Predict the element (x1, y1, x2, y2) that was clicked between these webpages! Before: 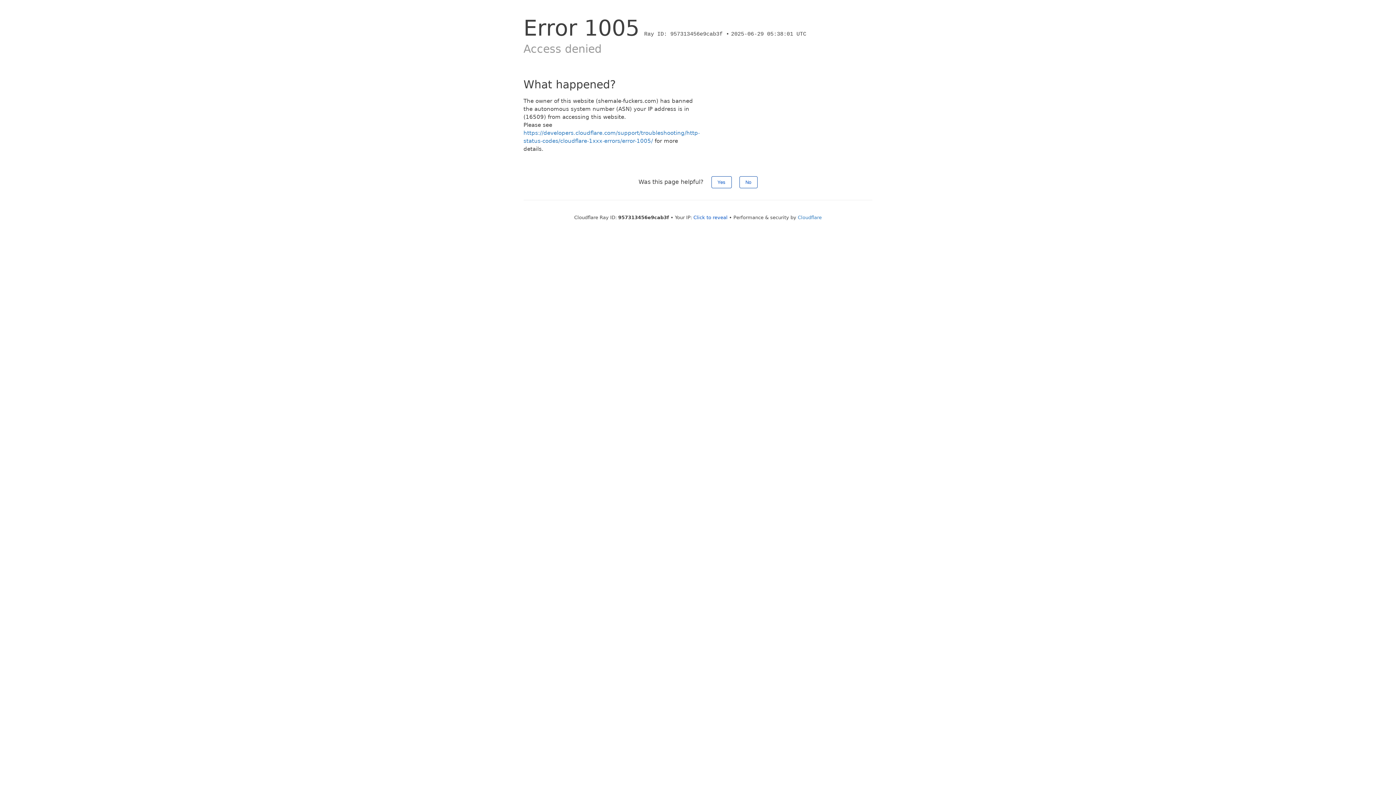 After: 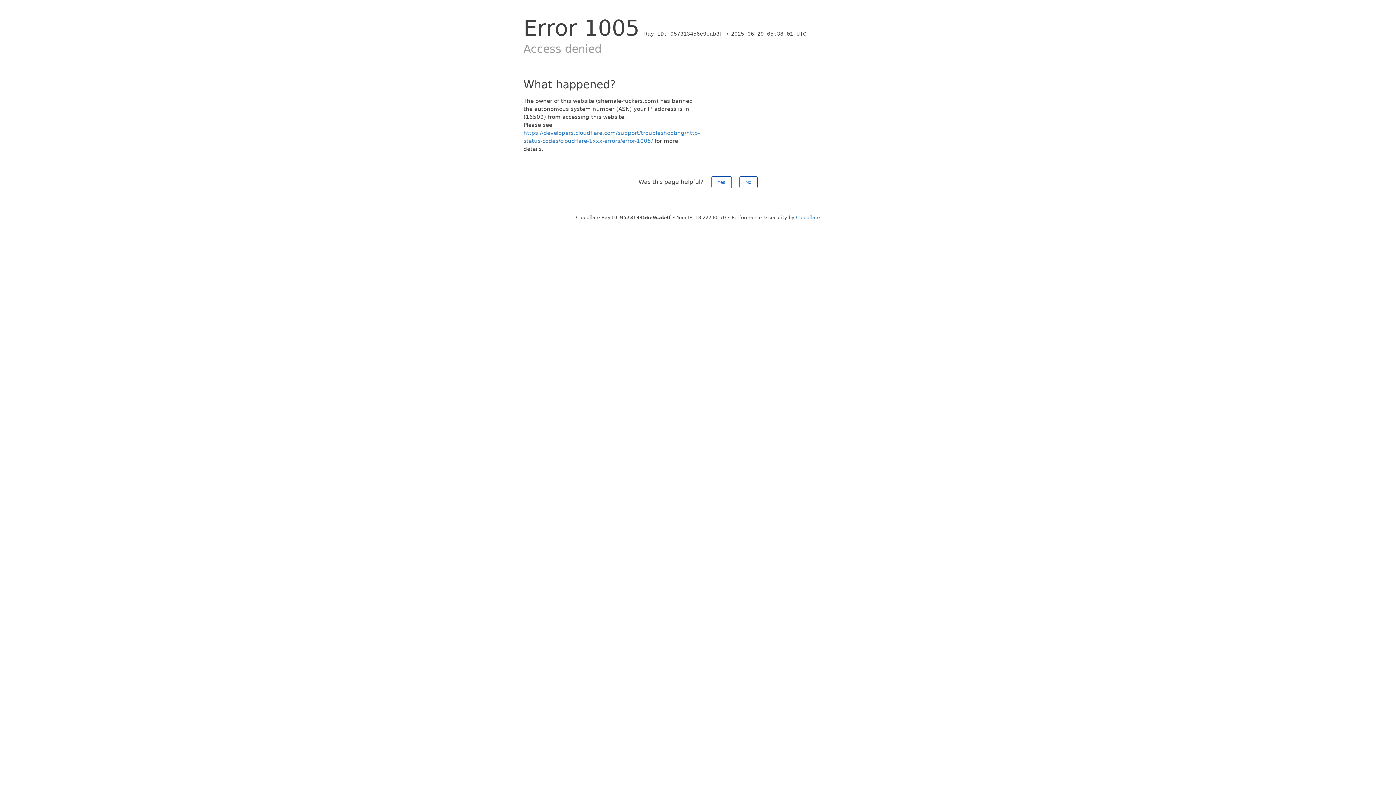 Action: label: Click to reveal bbox: (693, 214, 727, 220)